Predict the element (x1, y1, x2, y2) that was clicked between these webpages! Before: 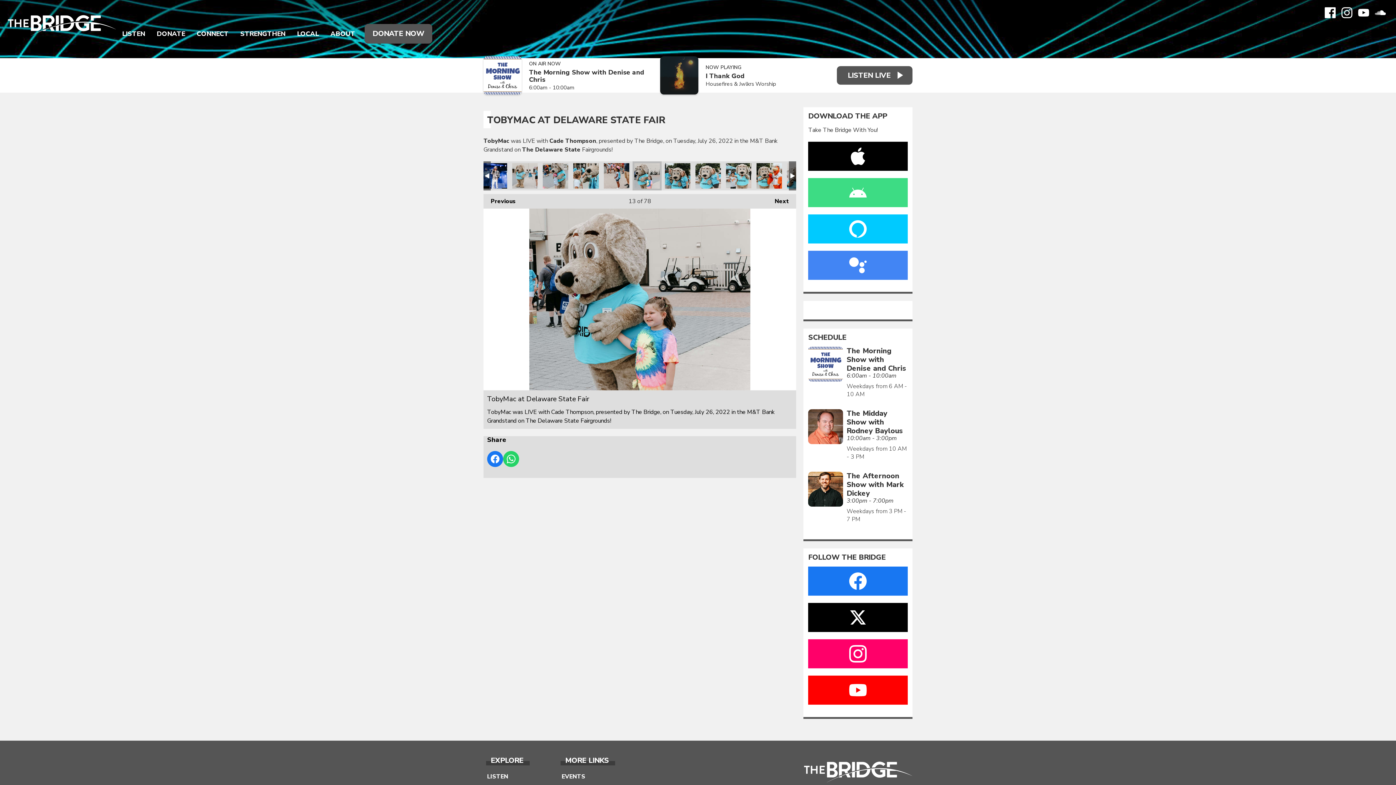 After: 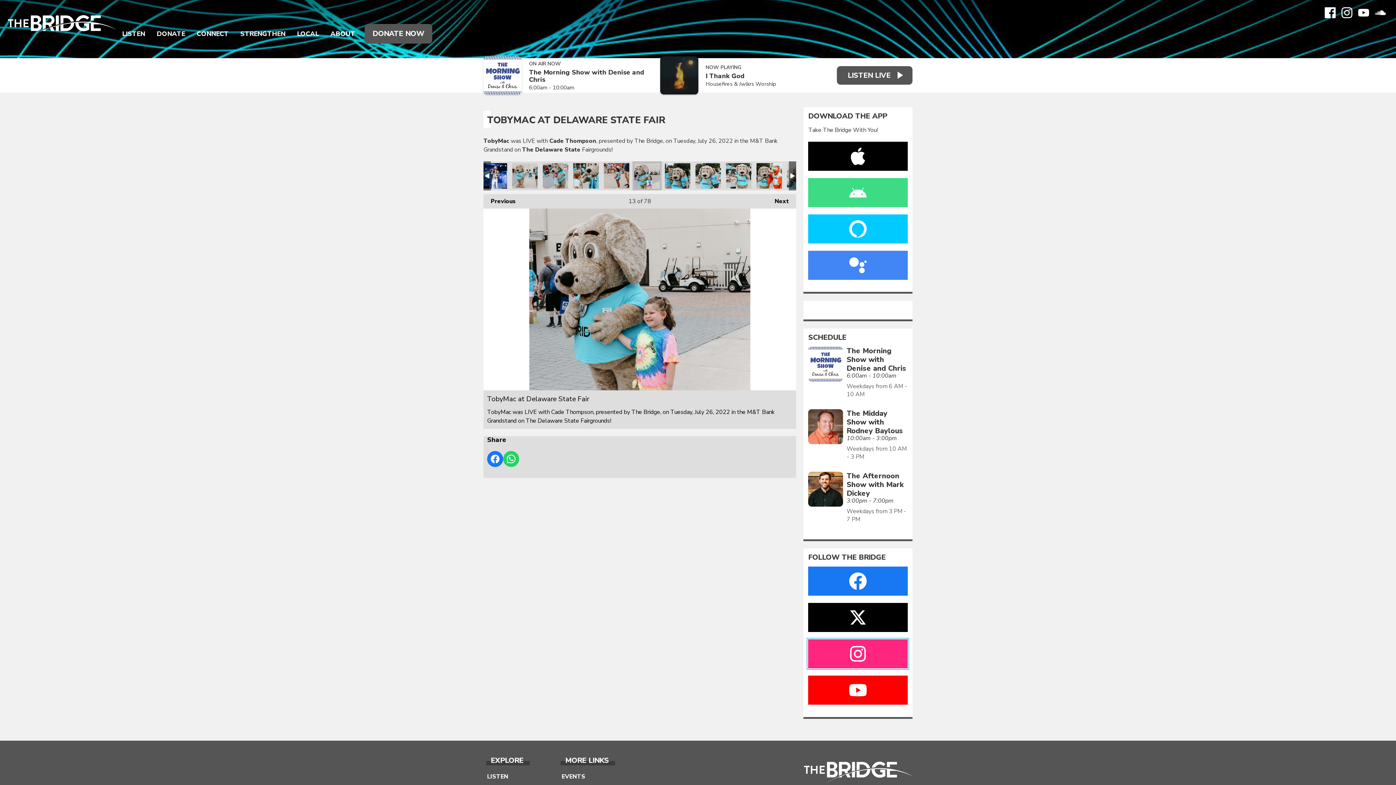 Action: bbox: (808, 639, 907, 668)